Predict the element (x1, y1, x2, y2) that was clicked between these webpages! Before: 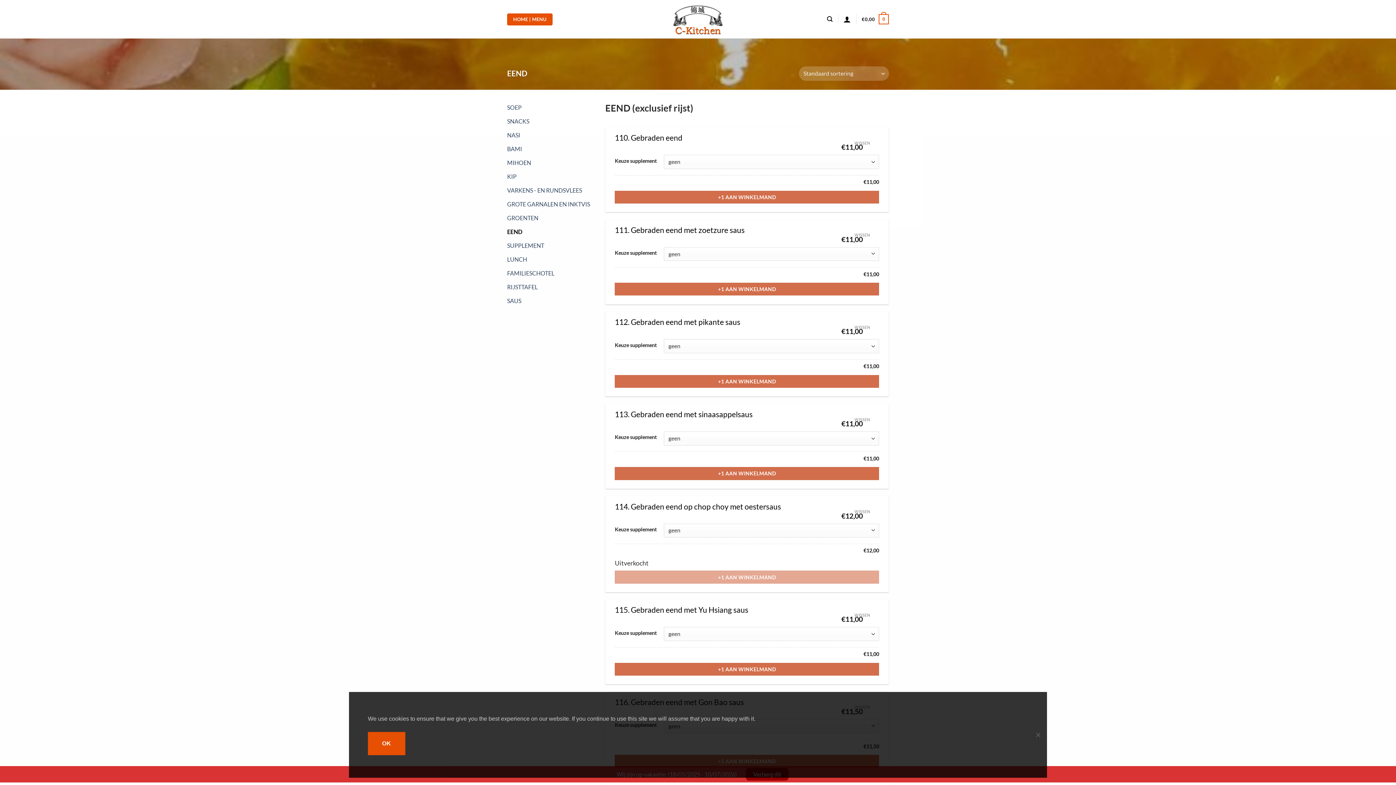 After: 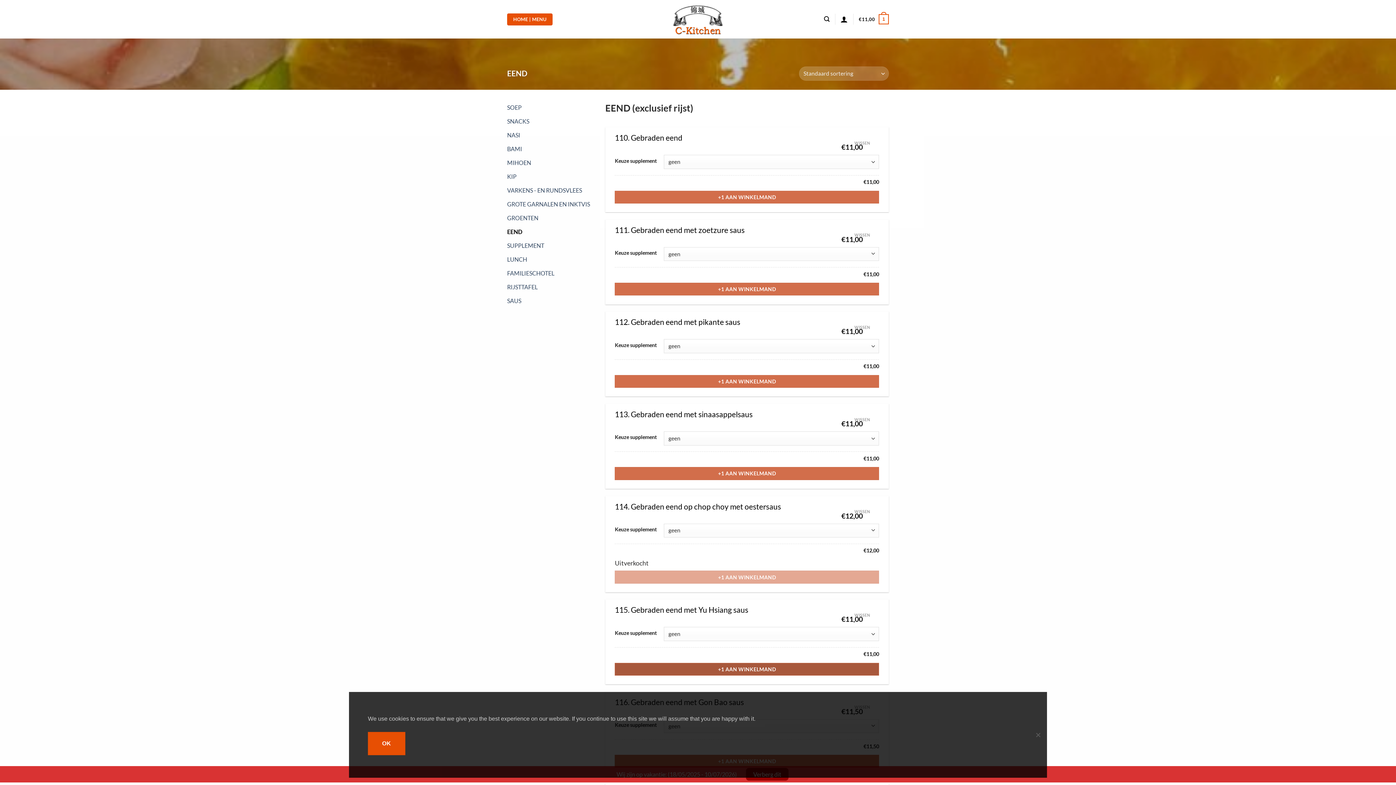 Action: label: +1 AAN WINKELMAND bbox: (614, 663, 879, 675)